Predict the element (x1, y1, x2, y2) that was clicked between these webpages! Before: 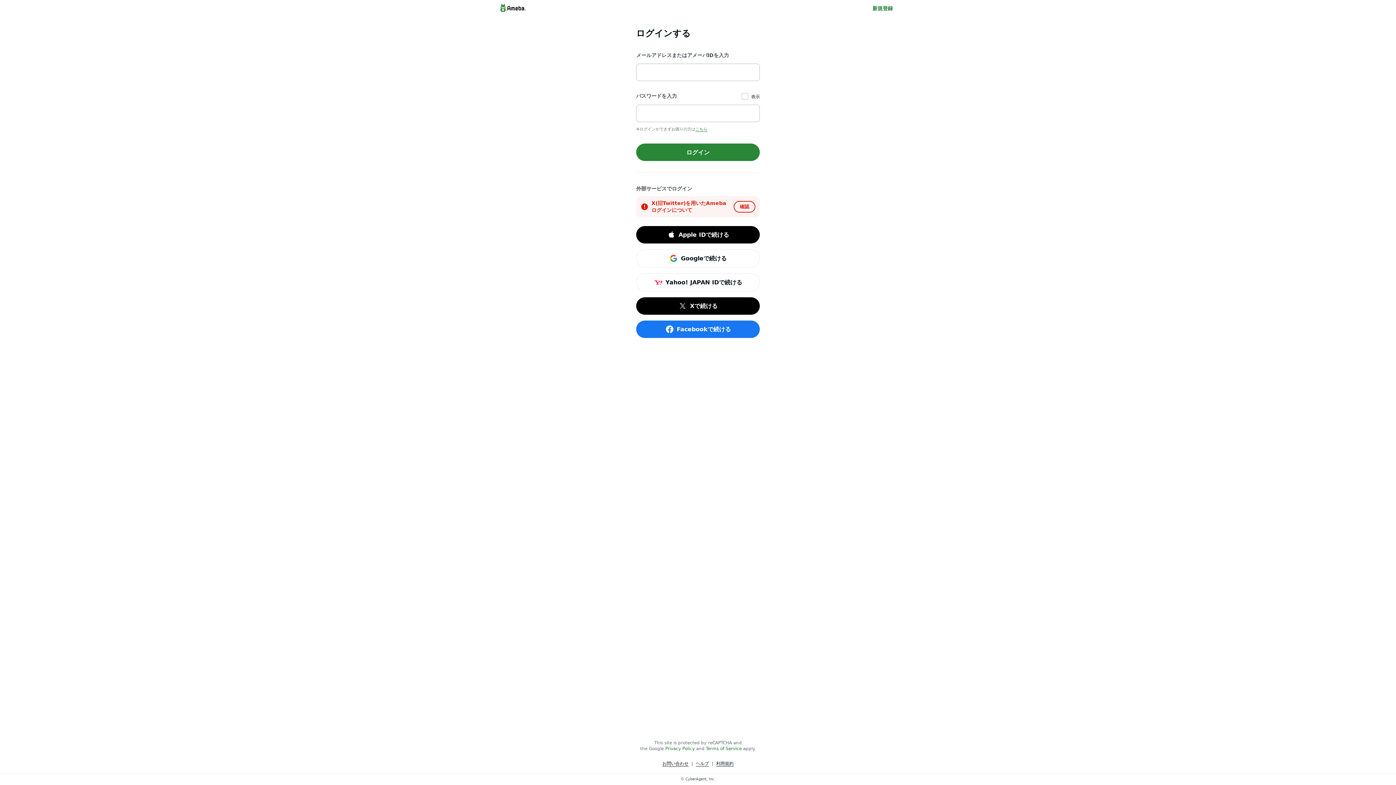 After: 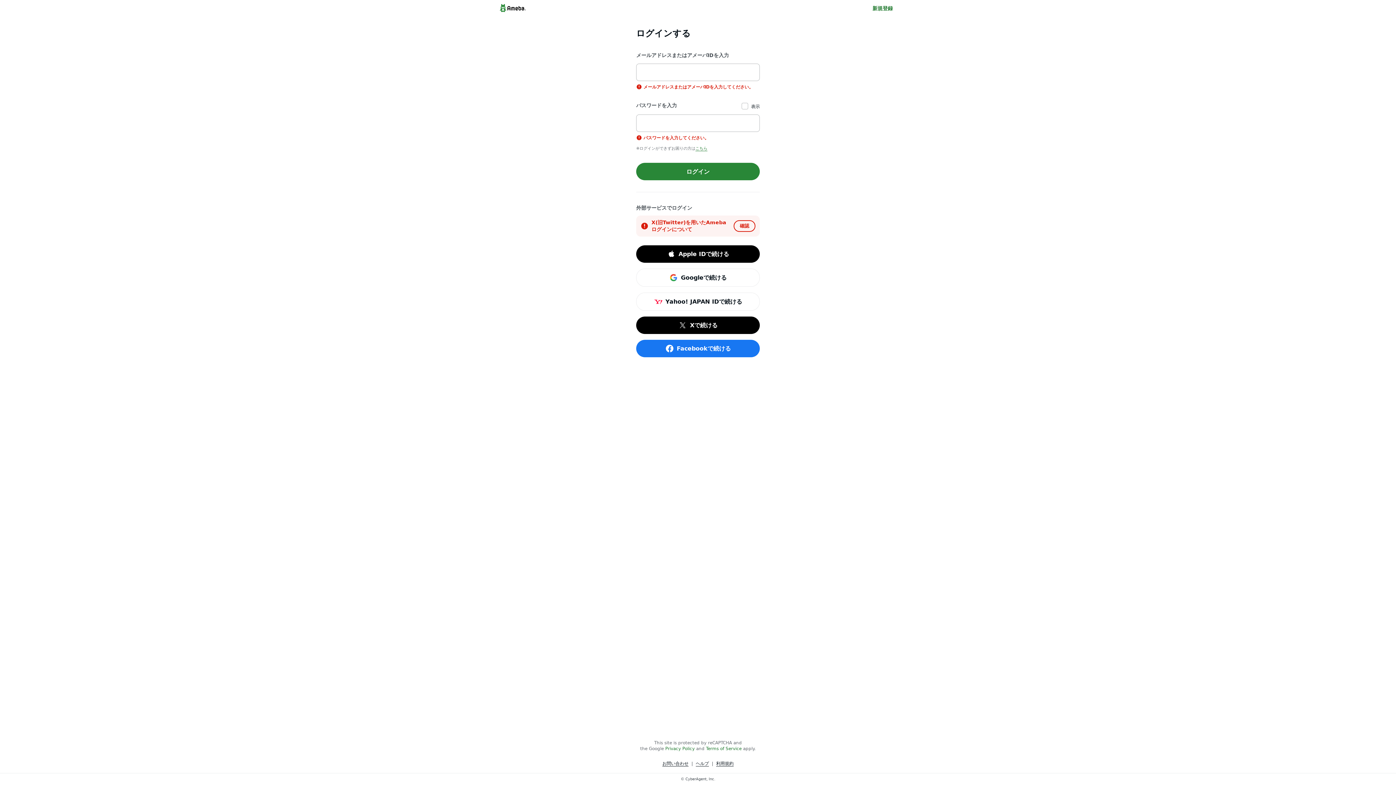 Action: label: ログイン bbox: (636, 143, 760, 161)